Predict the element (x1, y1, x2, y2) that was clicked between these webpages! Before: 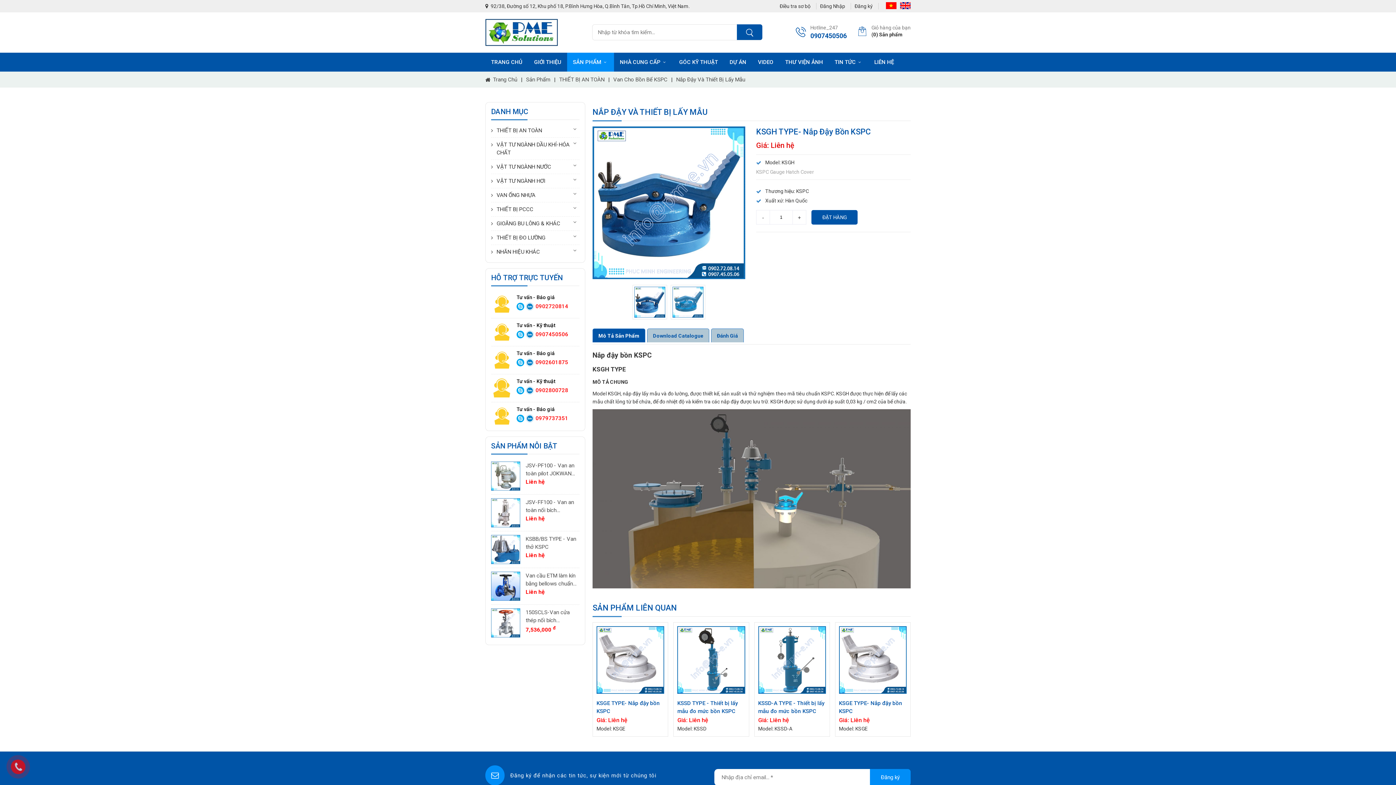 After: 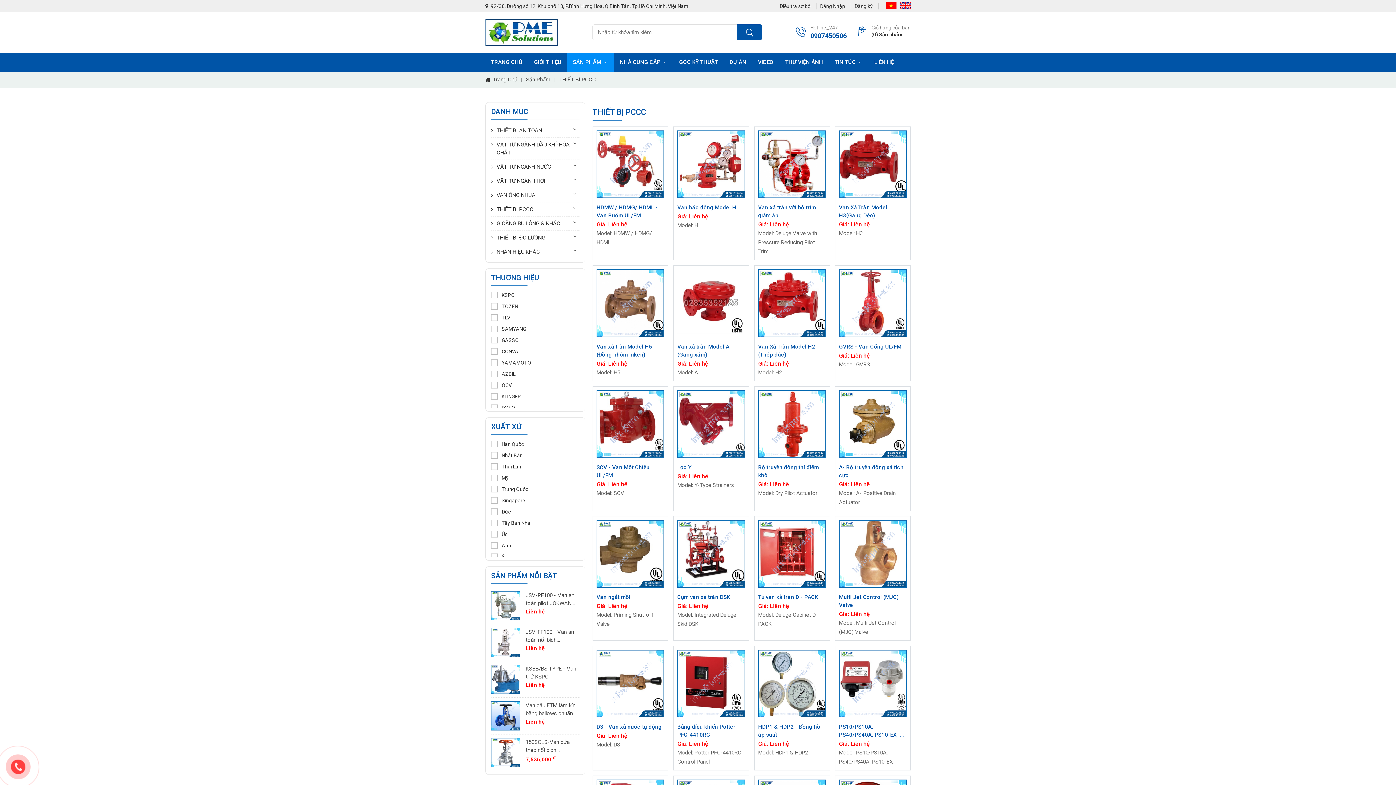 Action: label: THIẾT BỊ PCCC bbox: (496, 202, 579, 216)